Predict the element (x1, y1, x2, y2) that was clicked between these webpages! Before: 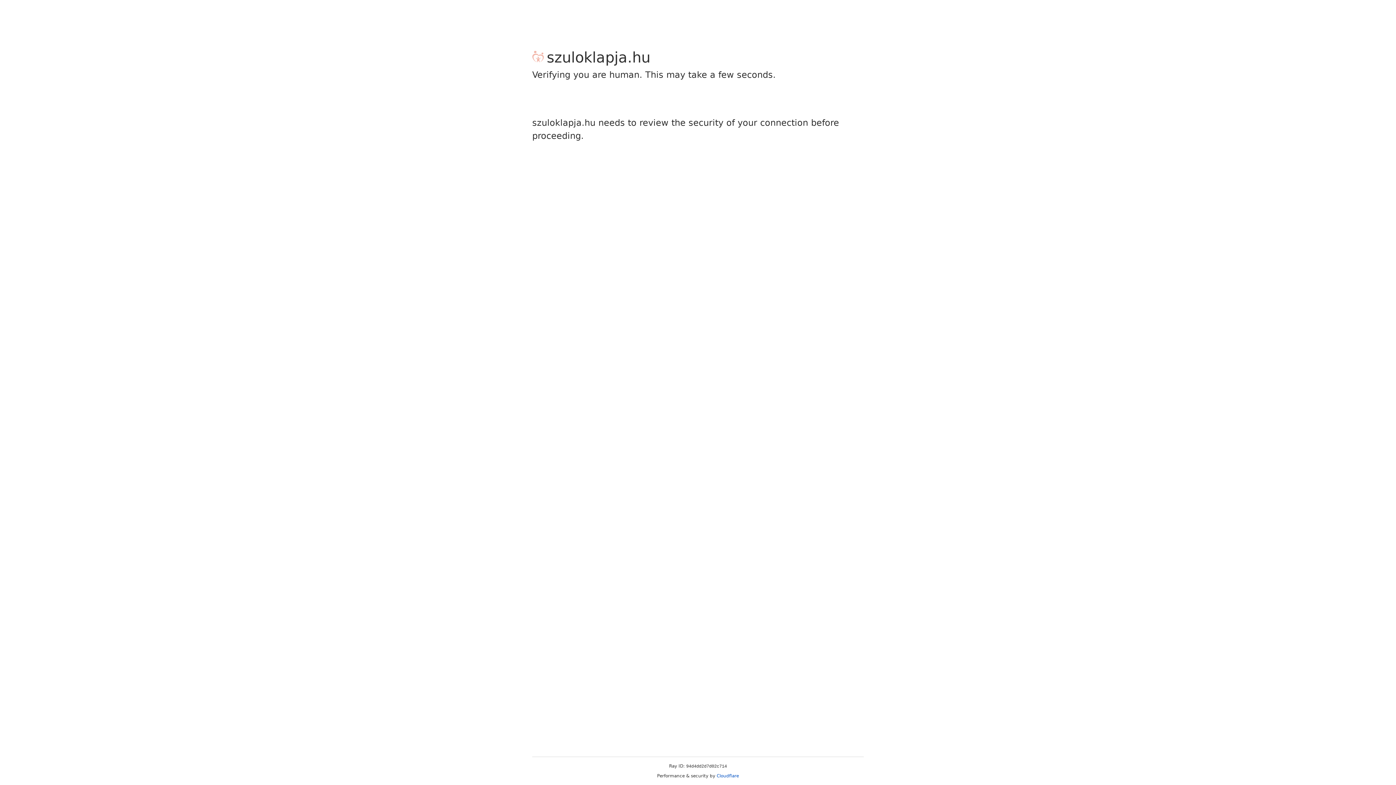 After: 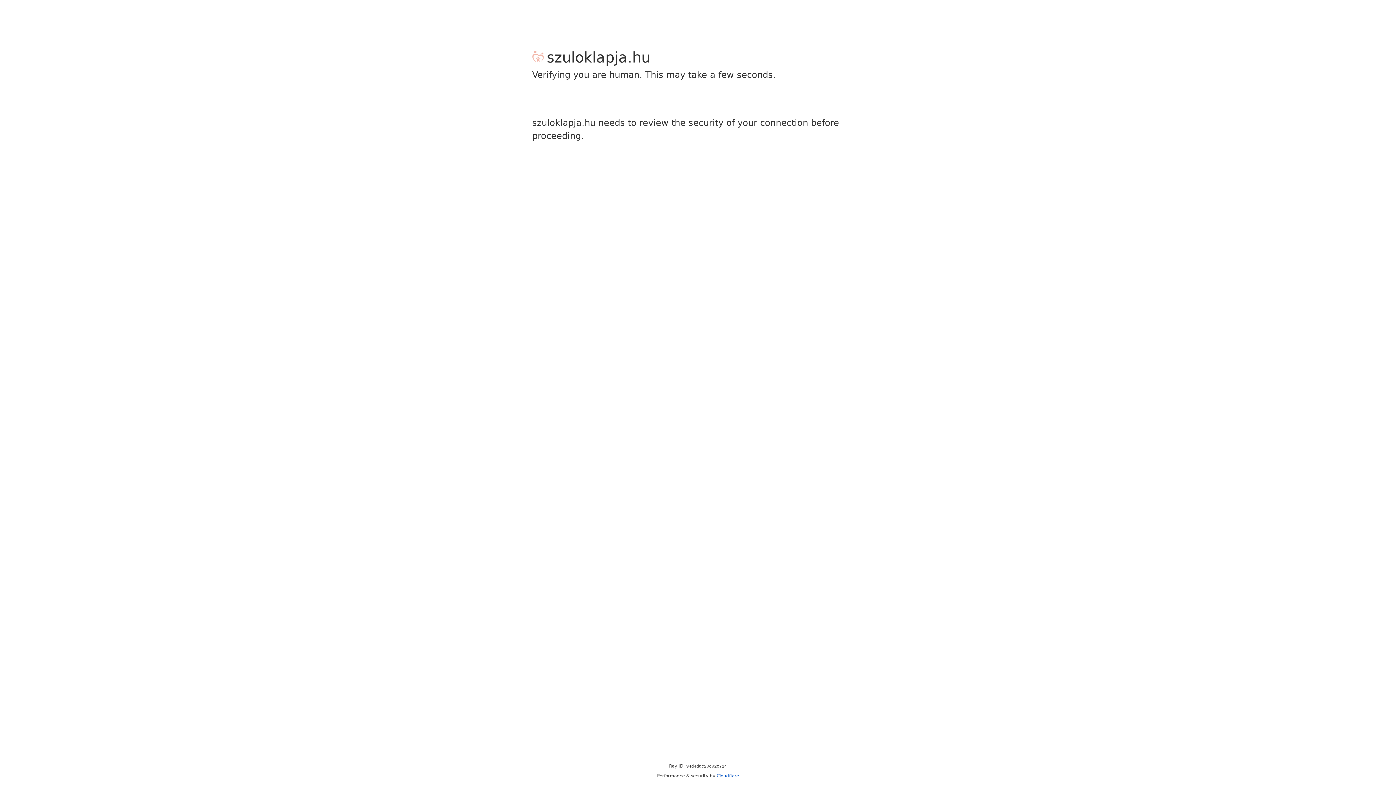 Action: bbox: (716, 773, 739, 778) label: Cloudflare